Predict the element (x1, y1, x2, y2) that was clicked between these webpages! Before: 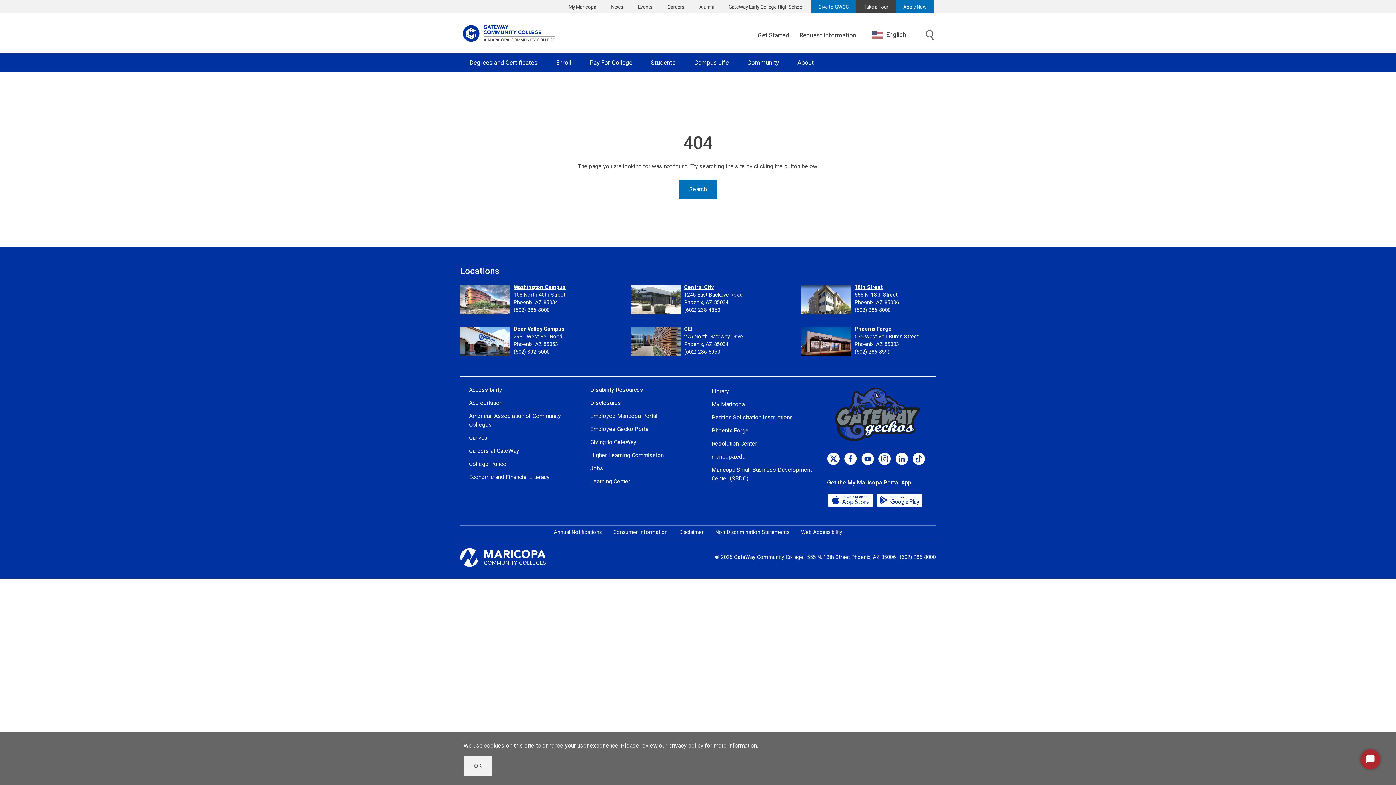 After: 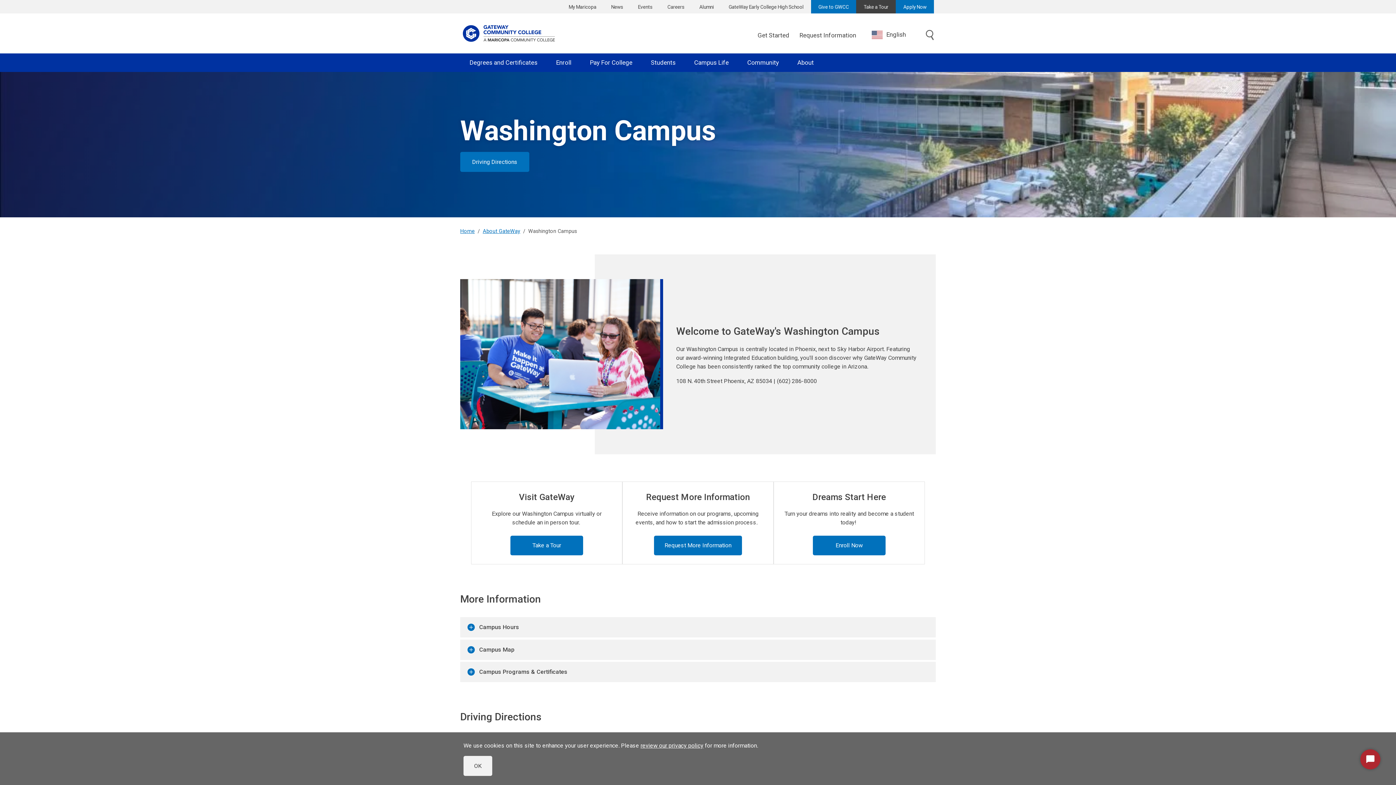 Action: bbox: (513, 284, 565, 290) label: Washington Campus